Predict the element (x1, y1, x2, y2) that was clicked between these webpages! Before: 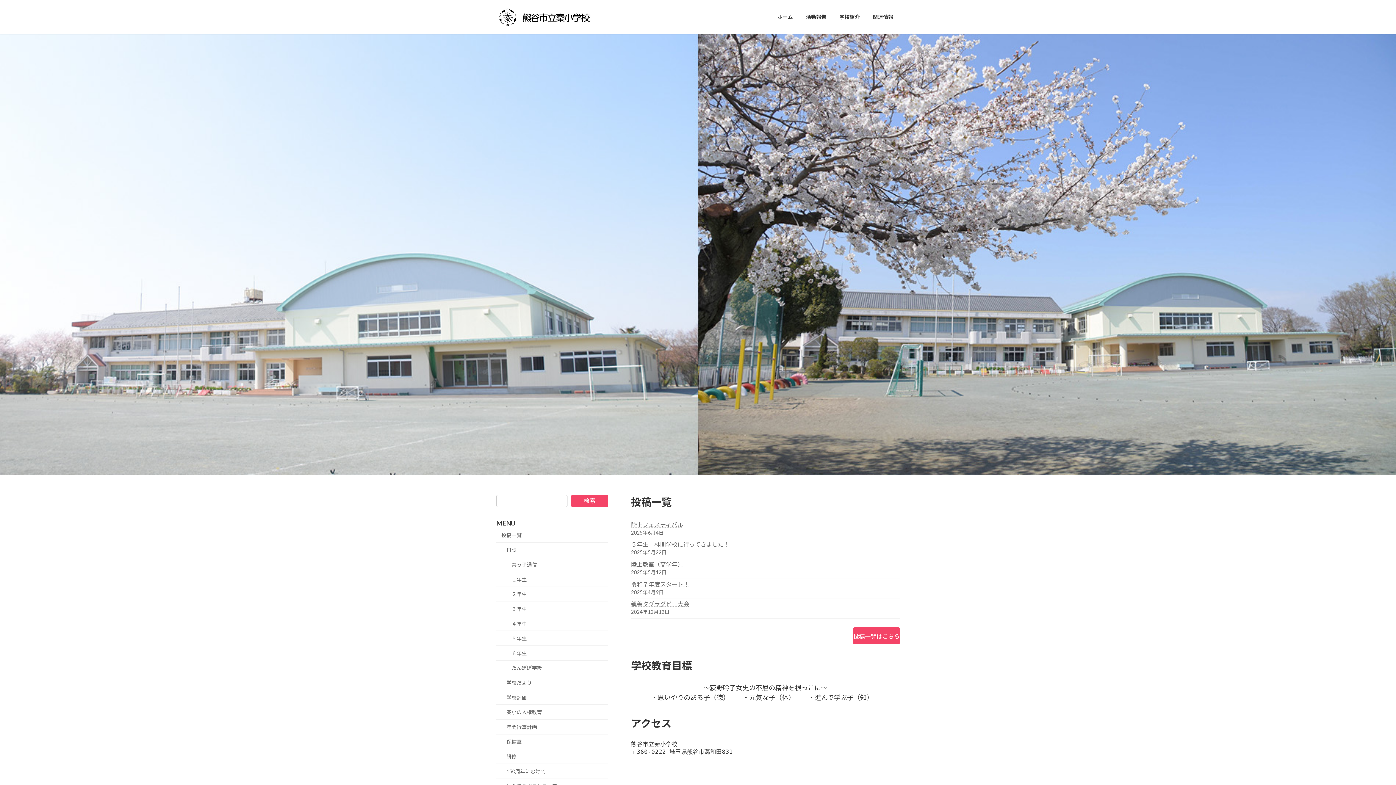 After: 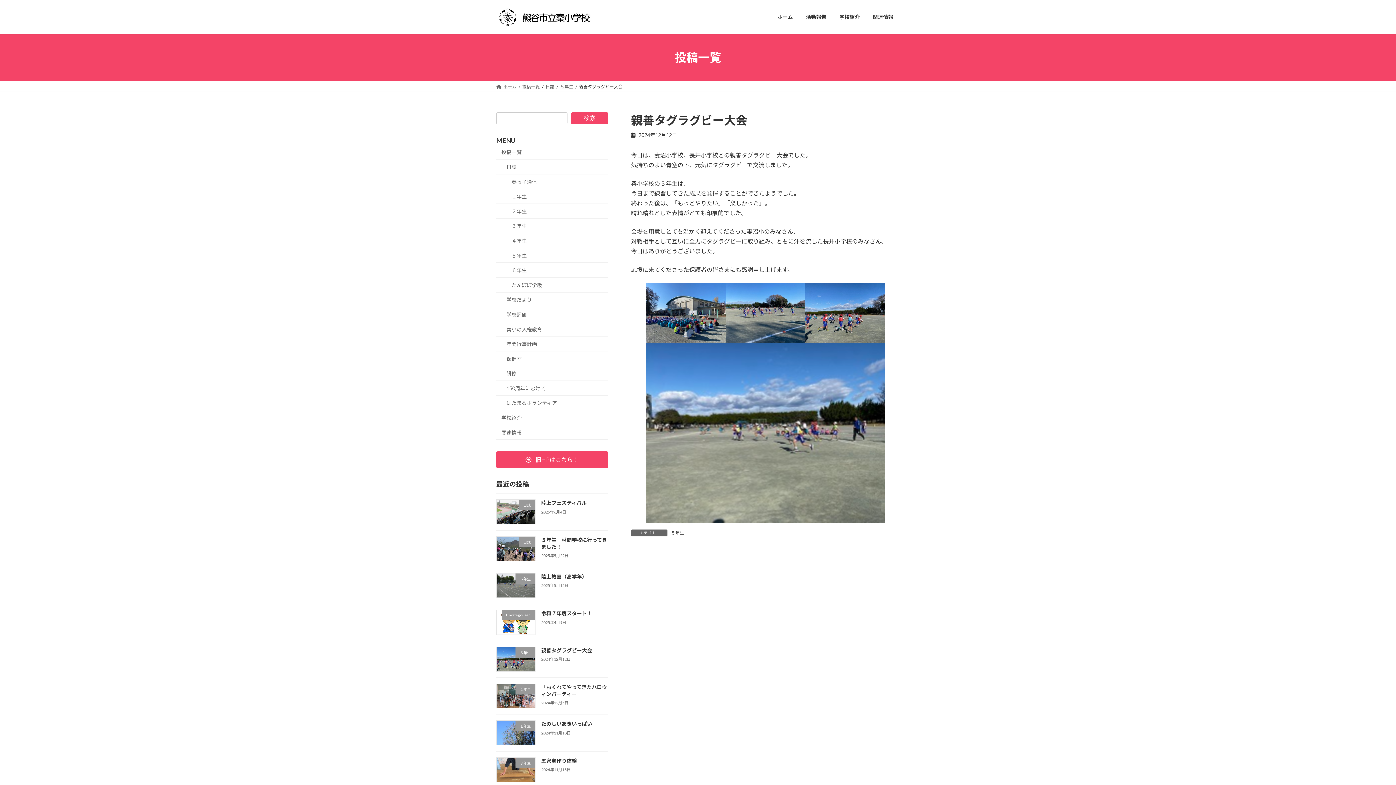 Action: bbox: (631, 600, 689, 607) label: 親善タグラグビー大会